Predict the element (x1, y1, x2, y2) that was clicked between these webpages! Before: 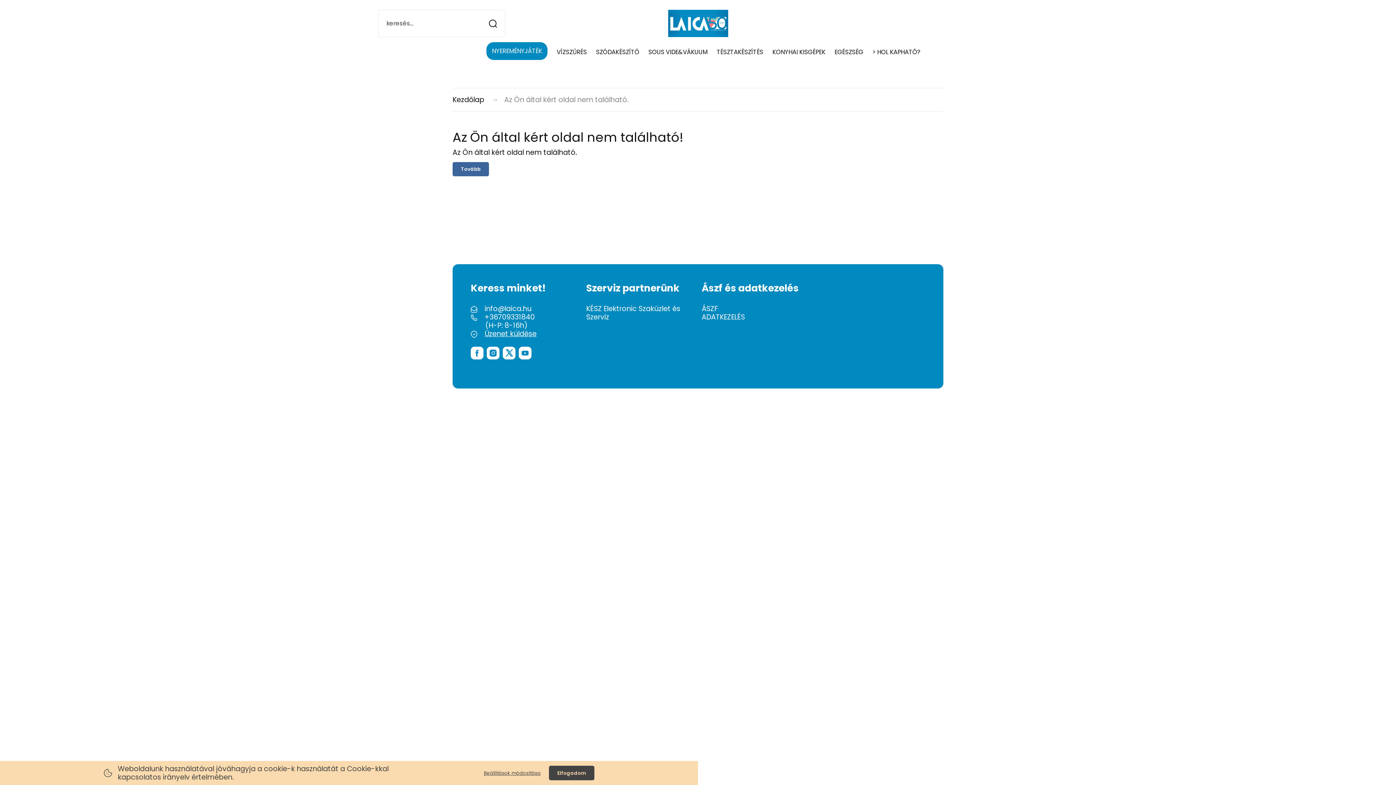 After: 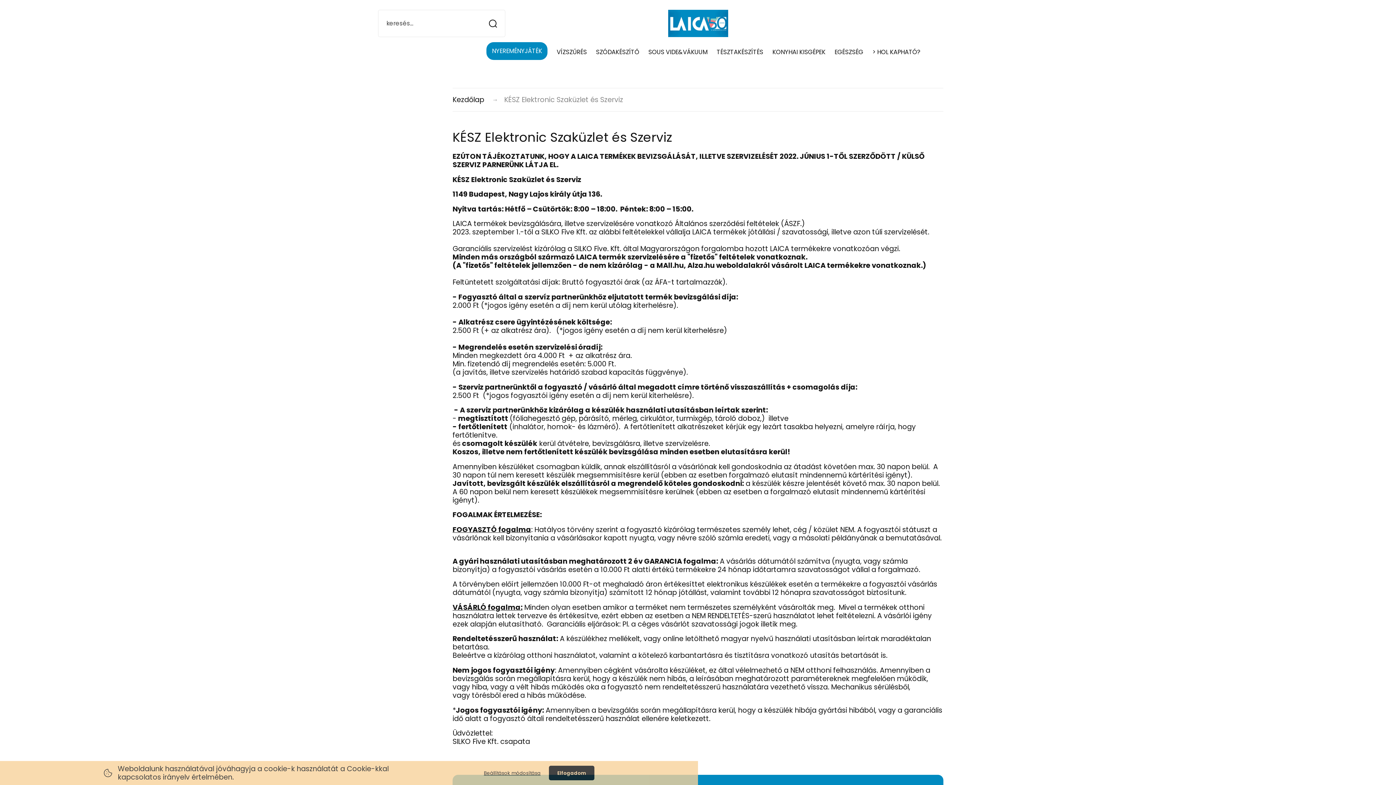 Action: bbox: (586, 304, 694, 321) label: KÉSZ Elektronic Szaküzlet és Szerviz